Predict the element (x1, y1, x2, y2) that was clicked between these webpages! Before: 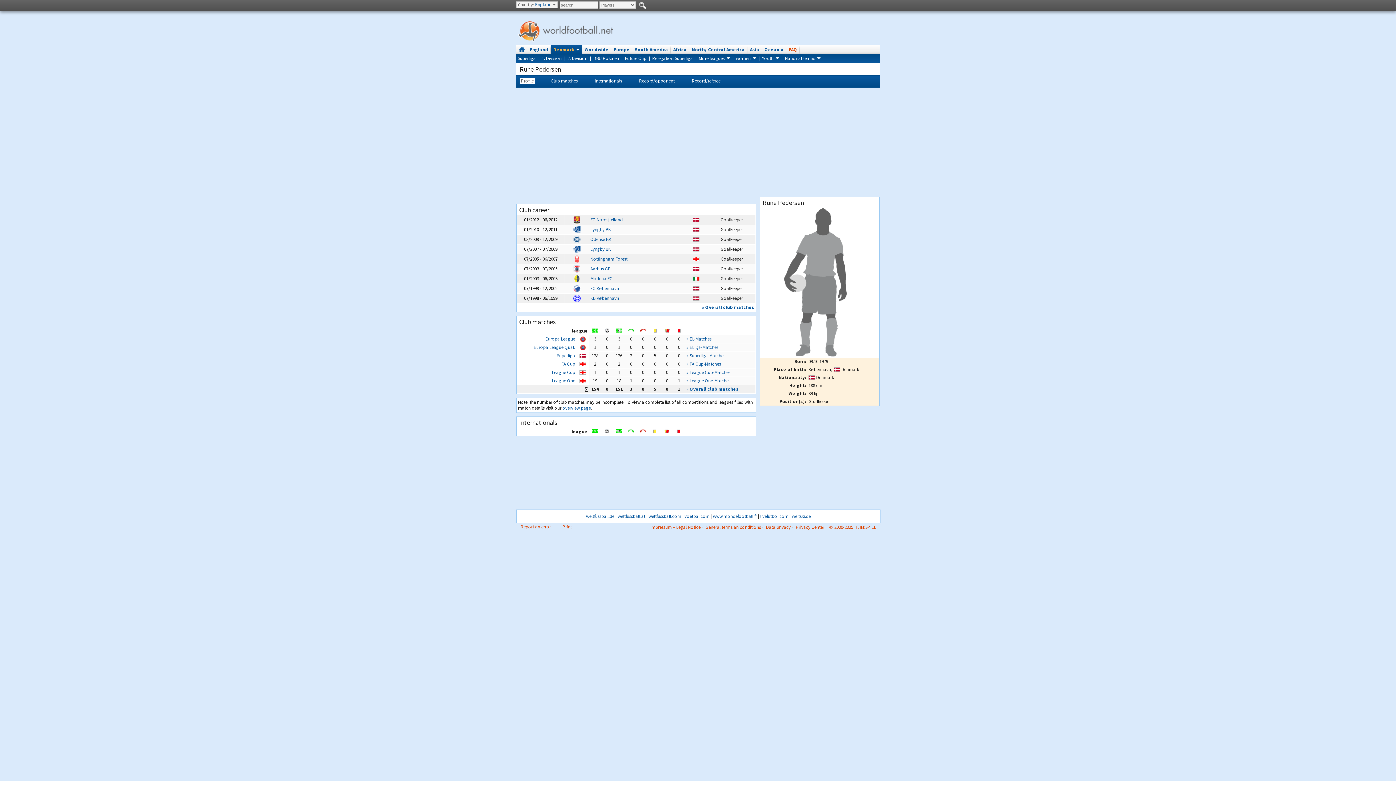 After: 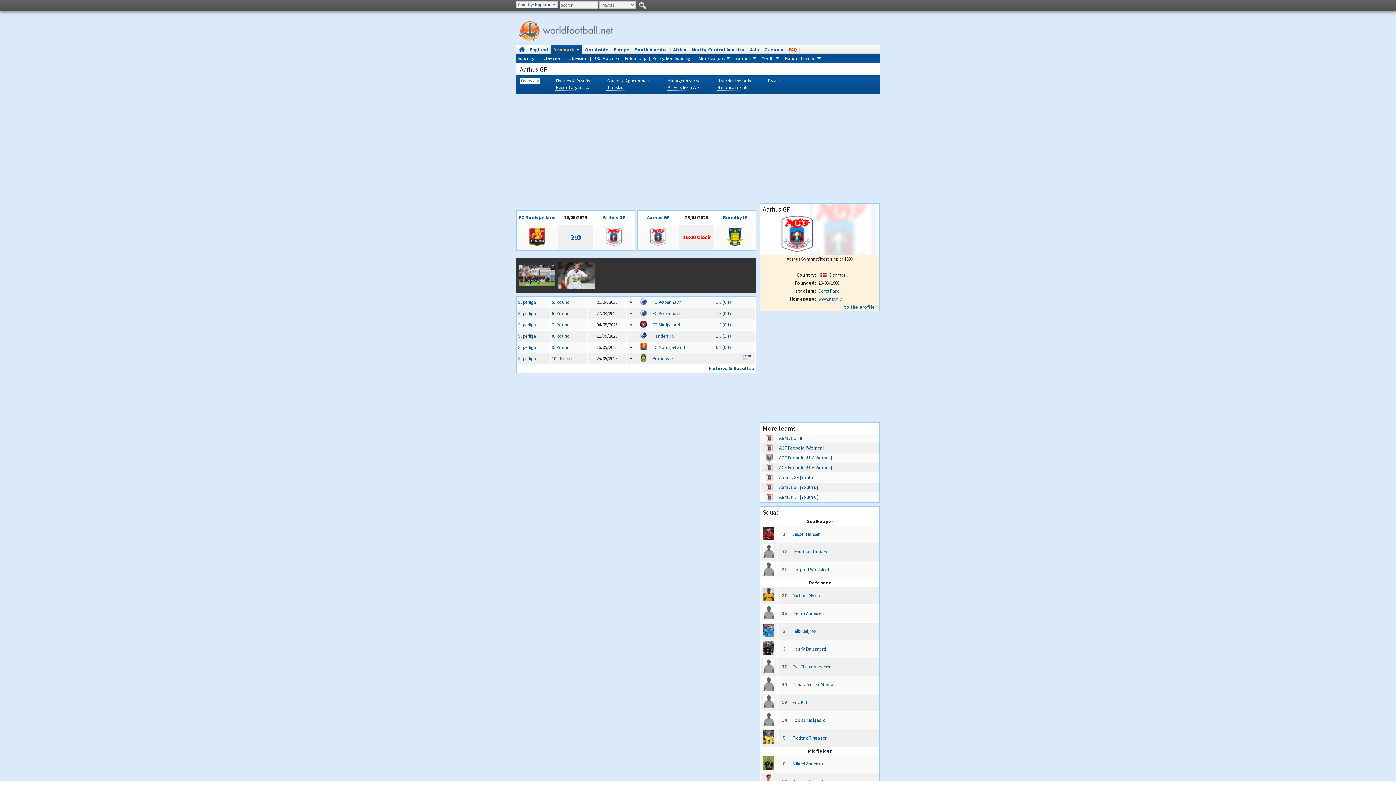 Action: bbox: (573, 265, 580, 271)